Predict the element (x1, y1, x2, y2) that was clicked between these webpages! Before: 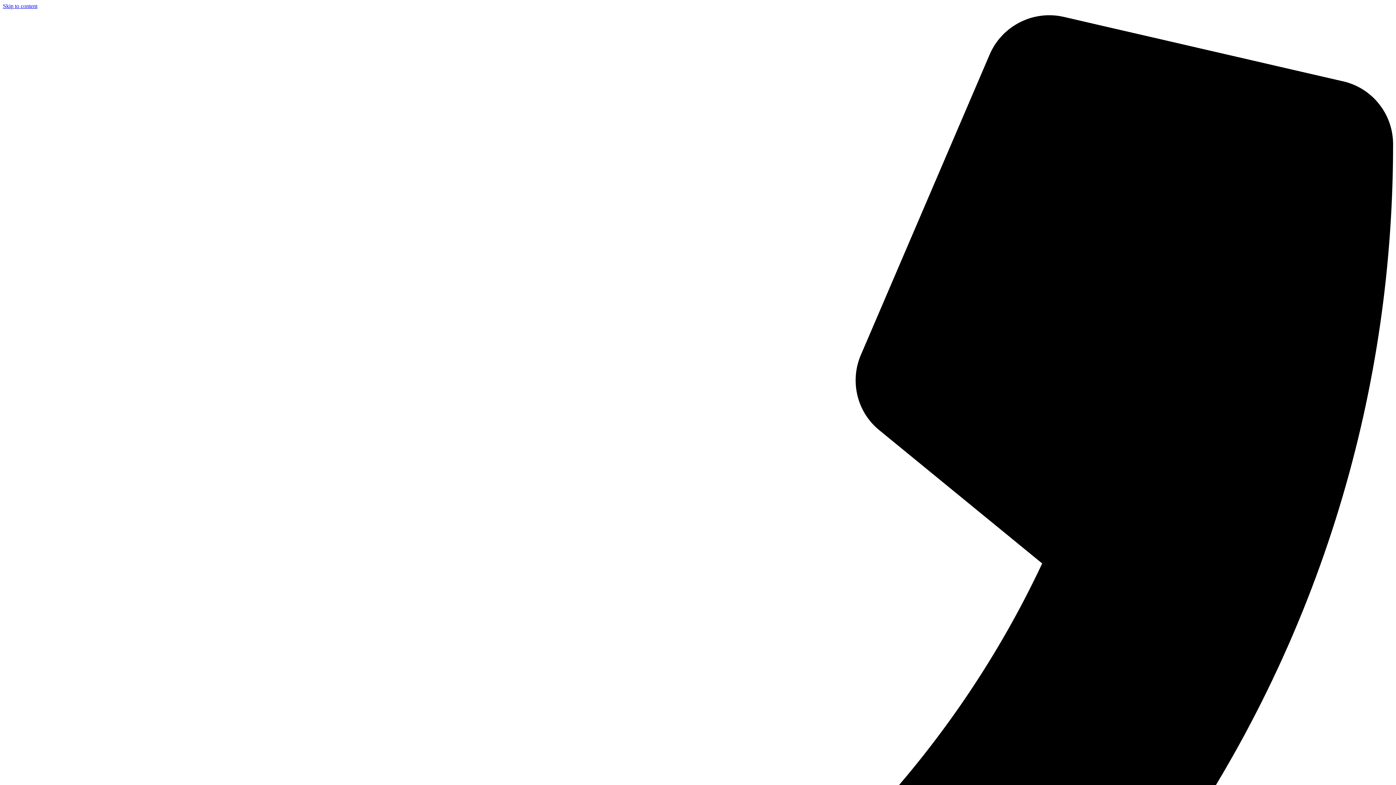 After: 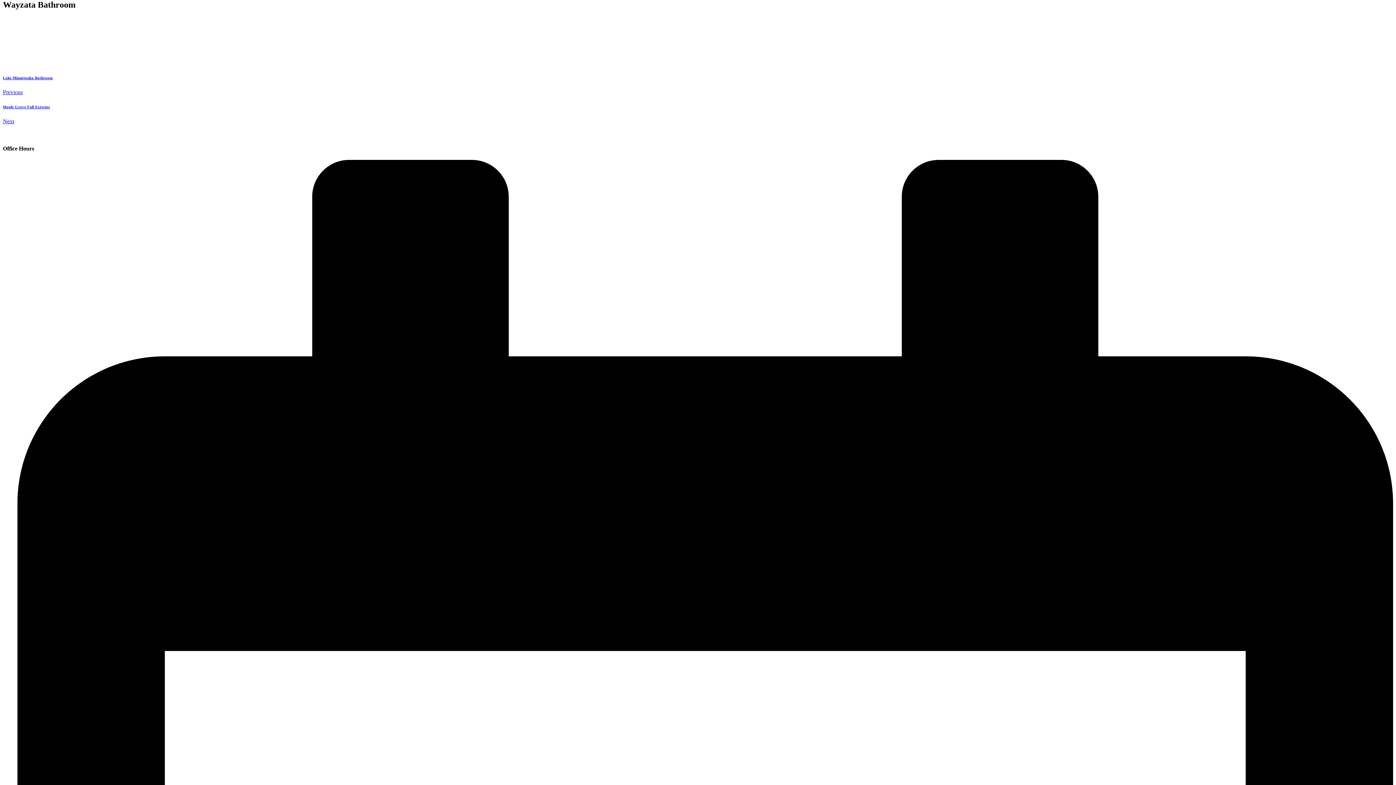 Action: bbox: (2, 2, 37, 9) label: Skip to content